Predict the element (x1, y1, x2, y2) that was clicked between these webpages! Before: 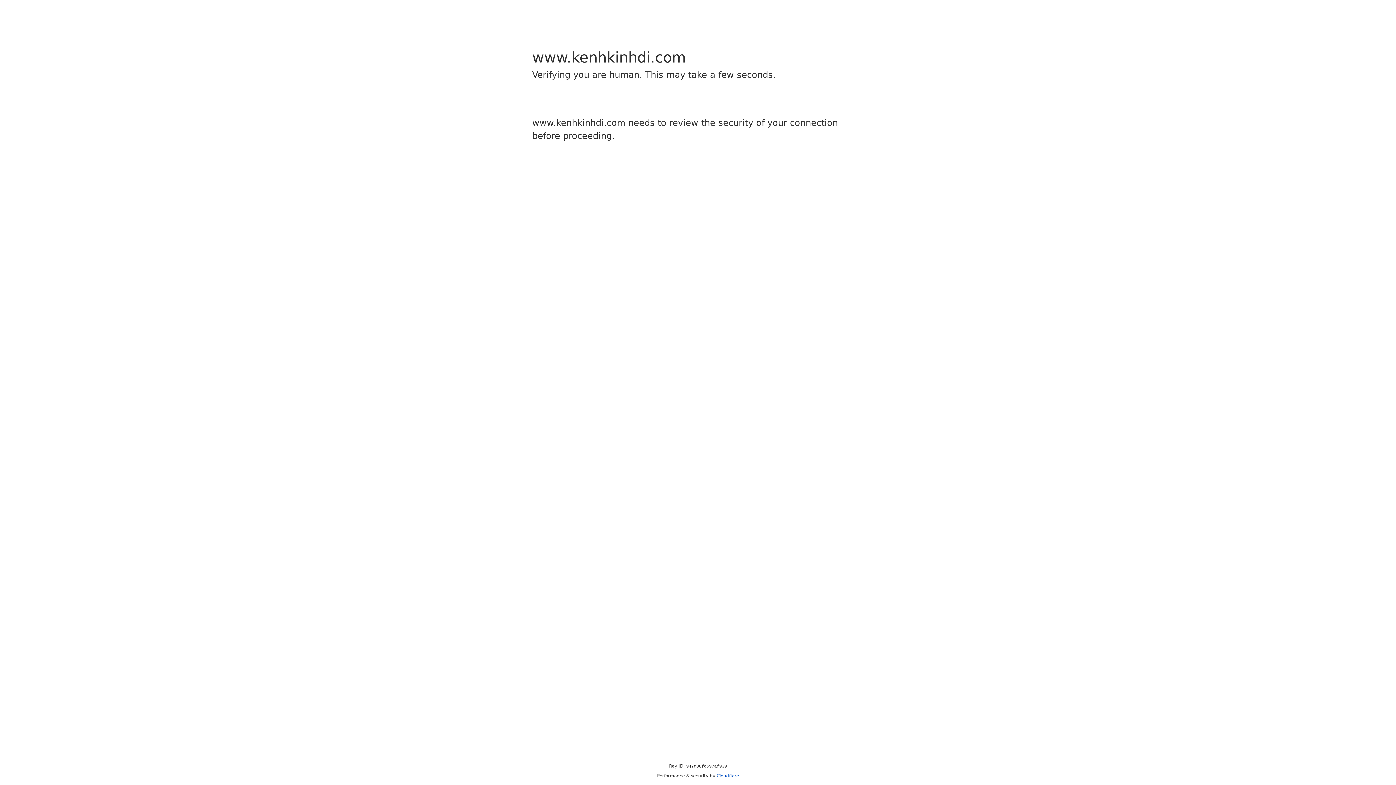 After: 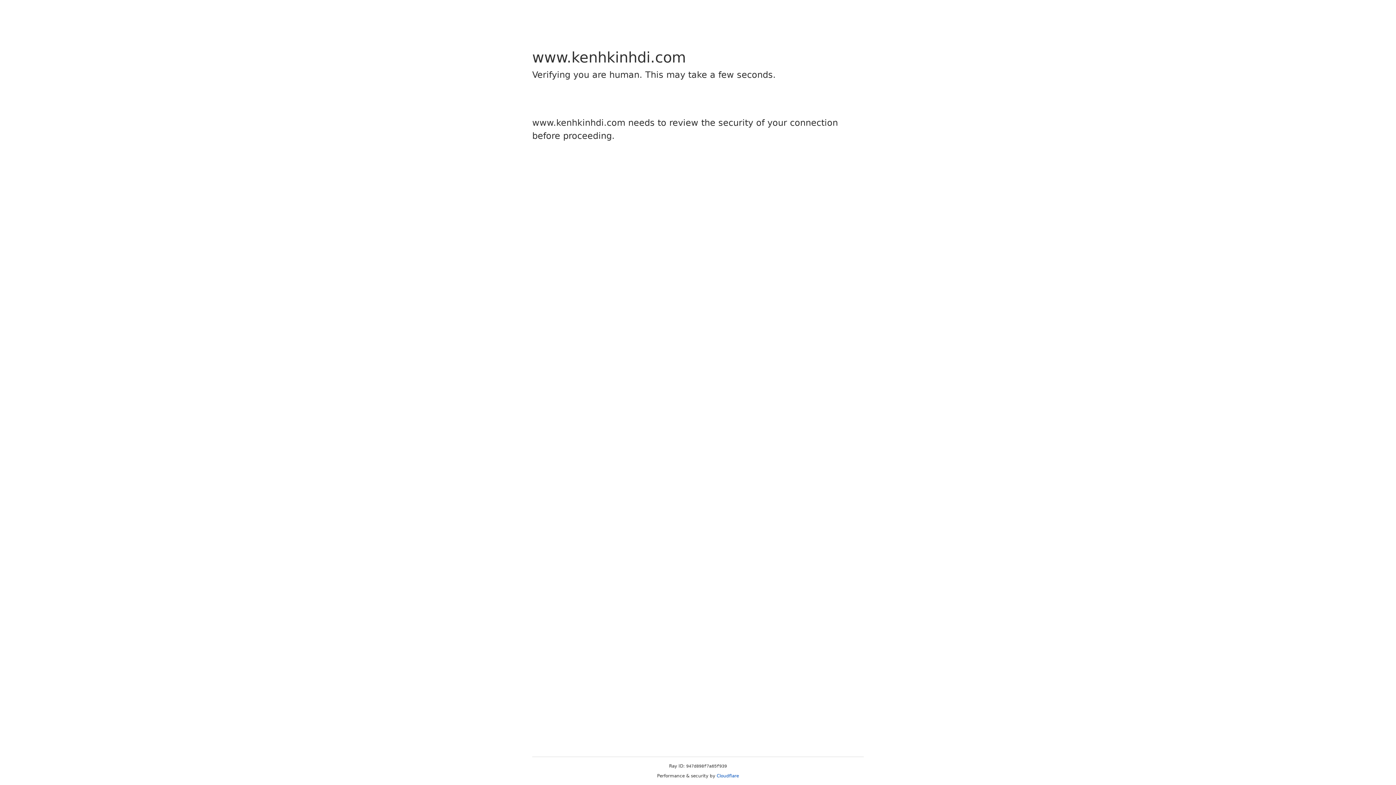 Action: bbox: (716, 773, 739, 778) label: Cloudflare